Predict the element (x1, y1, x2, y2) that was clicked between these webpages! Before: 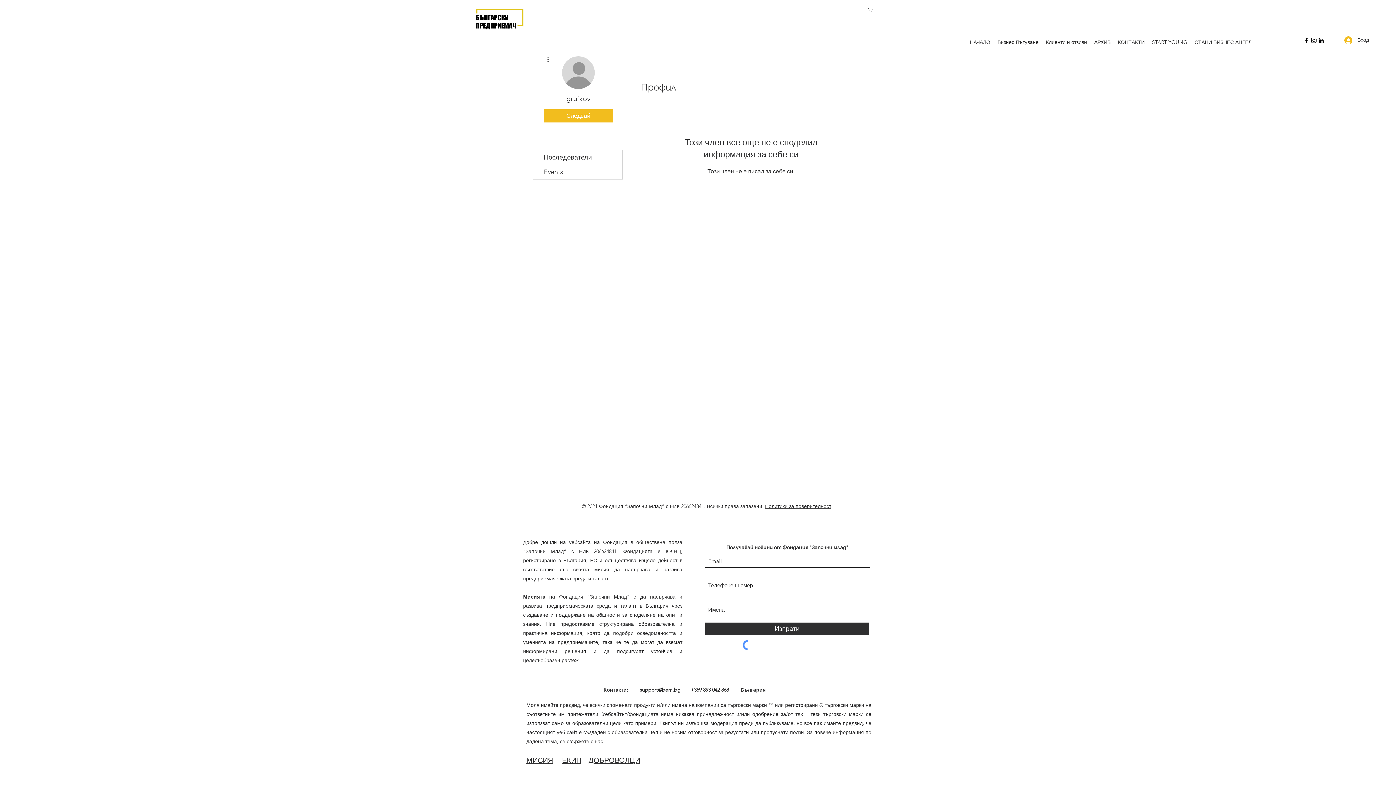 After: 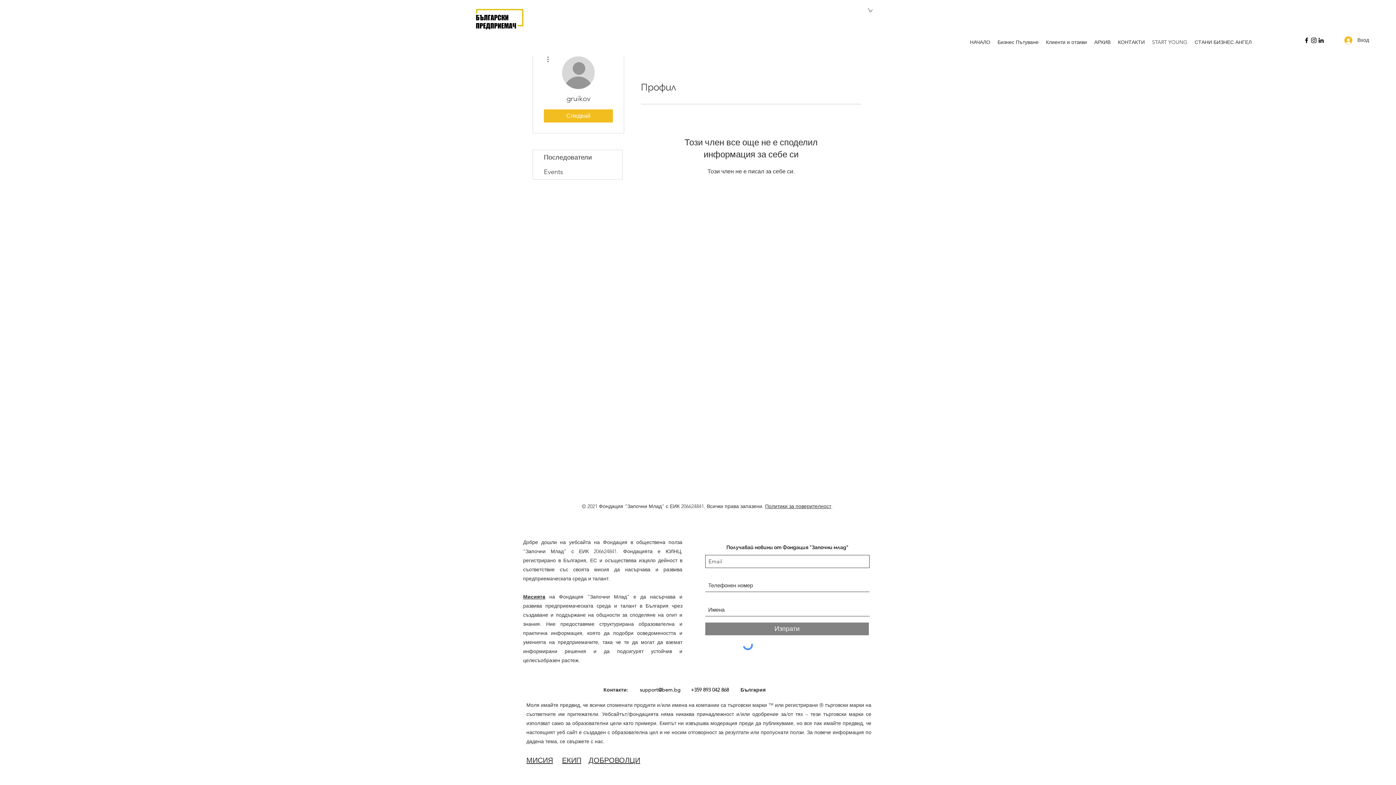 Action: label: Изпрати bbox: (705, 622, 869, 635)